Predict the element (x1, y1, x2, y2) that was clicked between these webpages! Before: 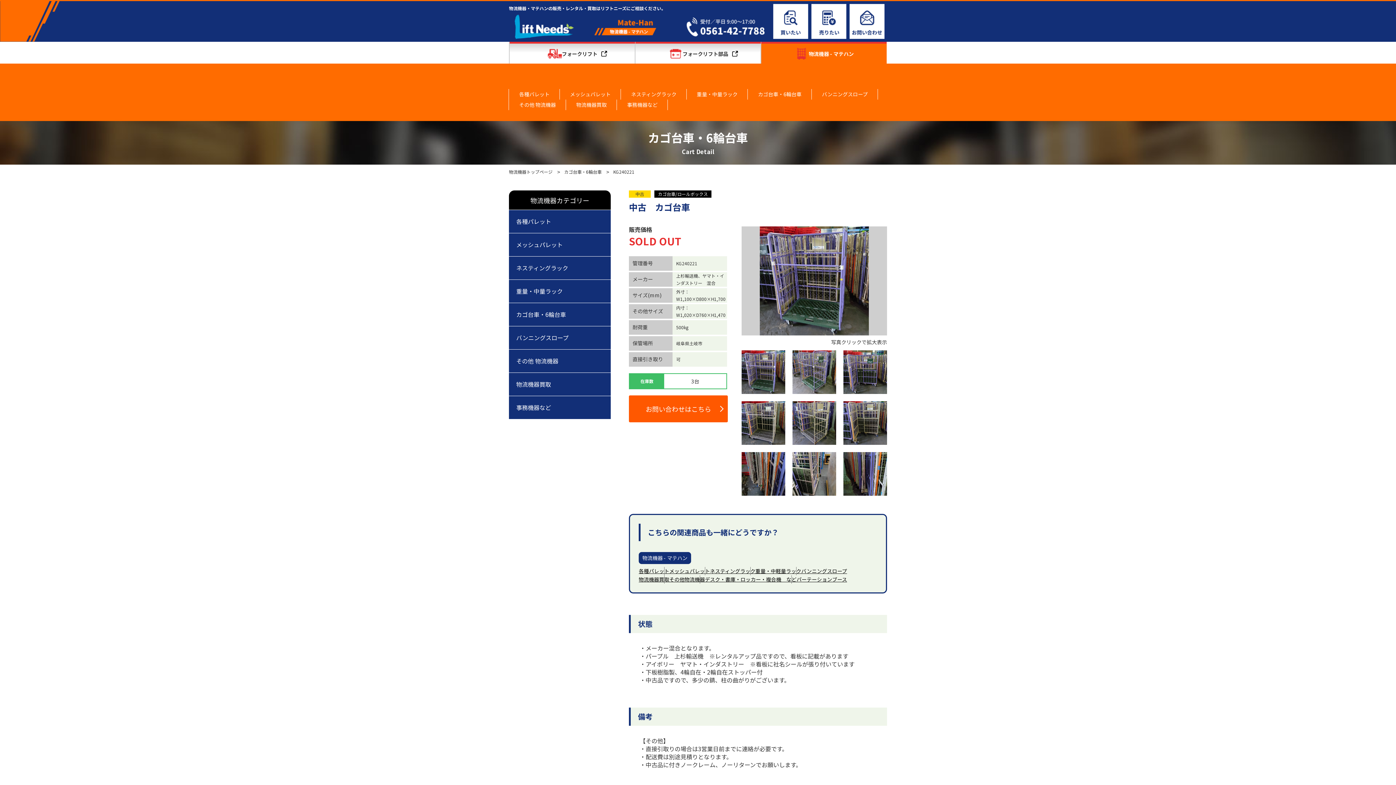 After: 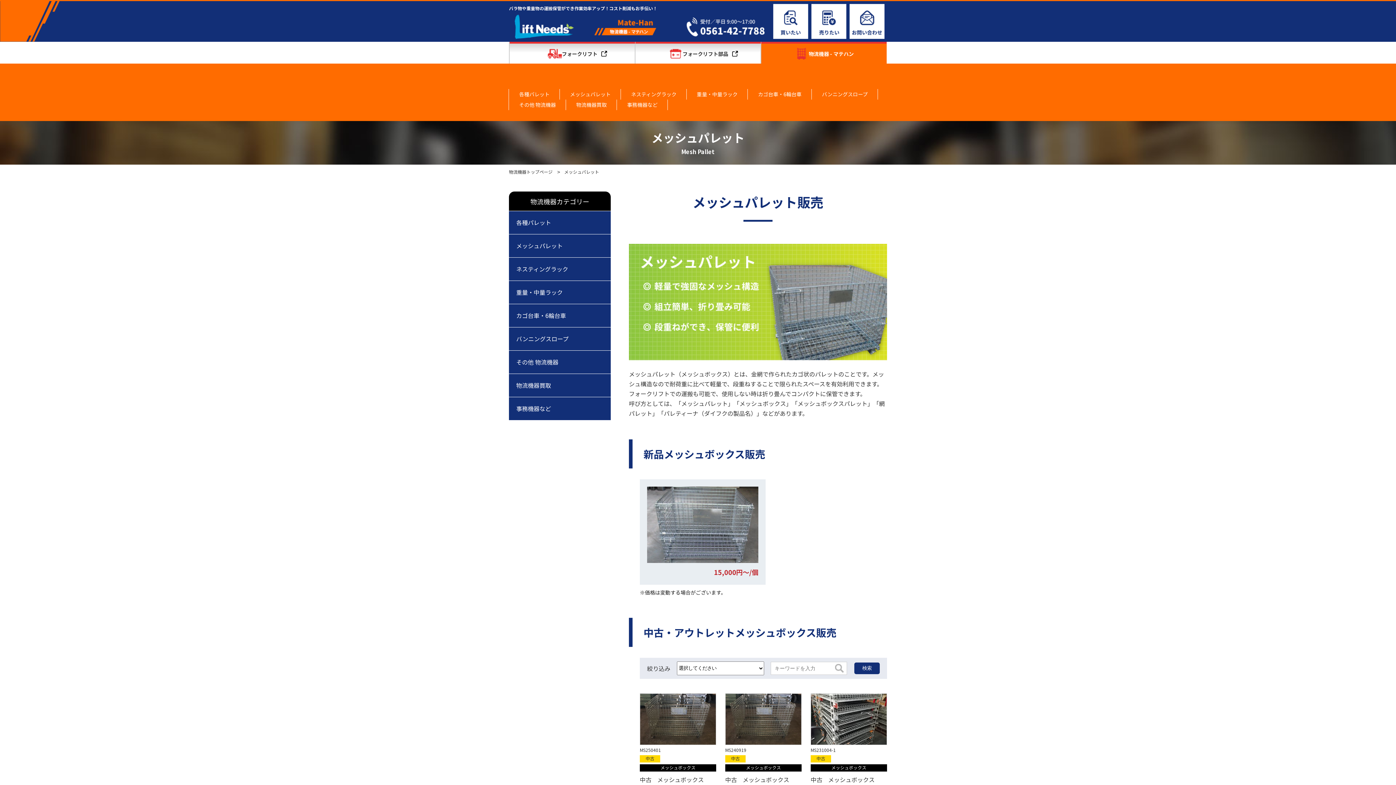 Action: bbox: (560, 89, 621, 99) label: メッシュパレット